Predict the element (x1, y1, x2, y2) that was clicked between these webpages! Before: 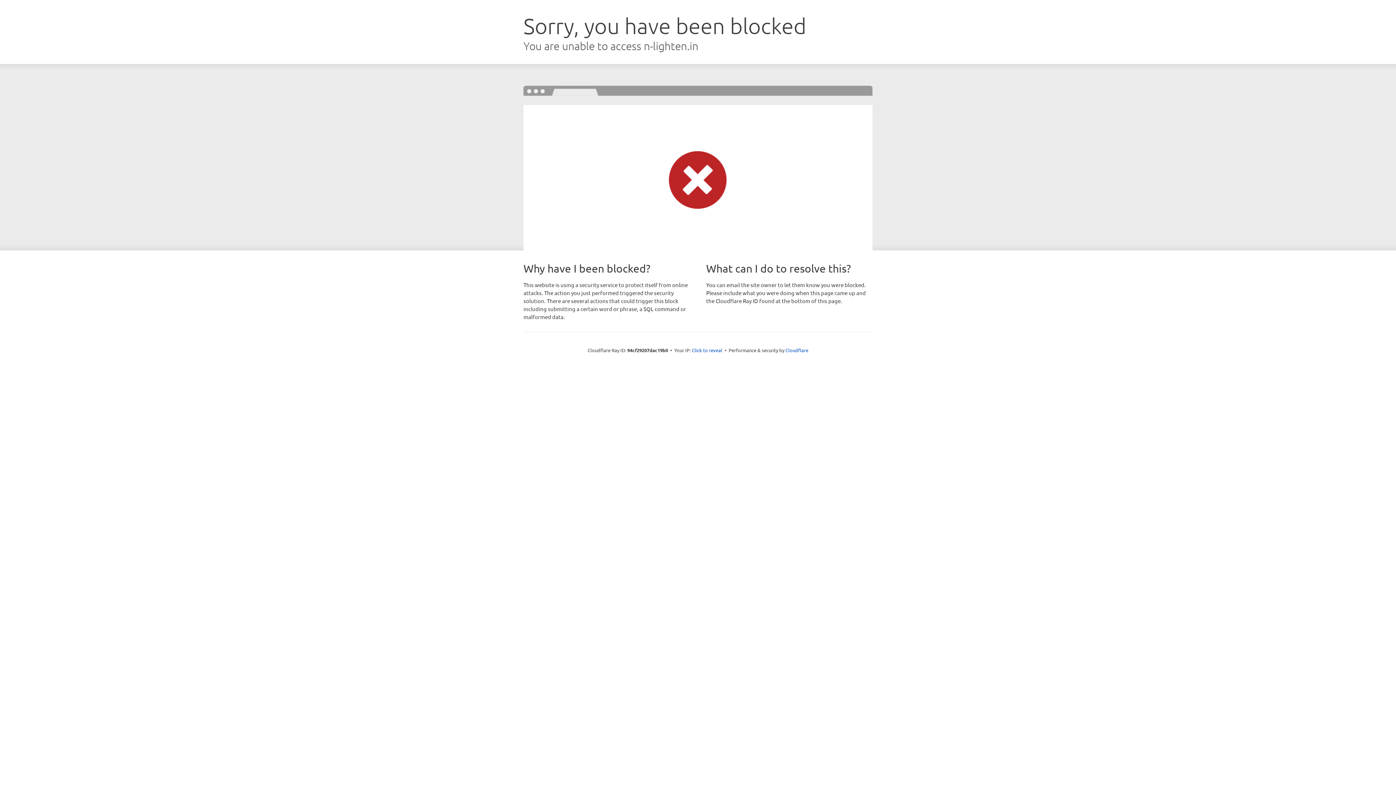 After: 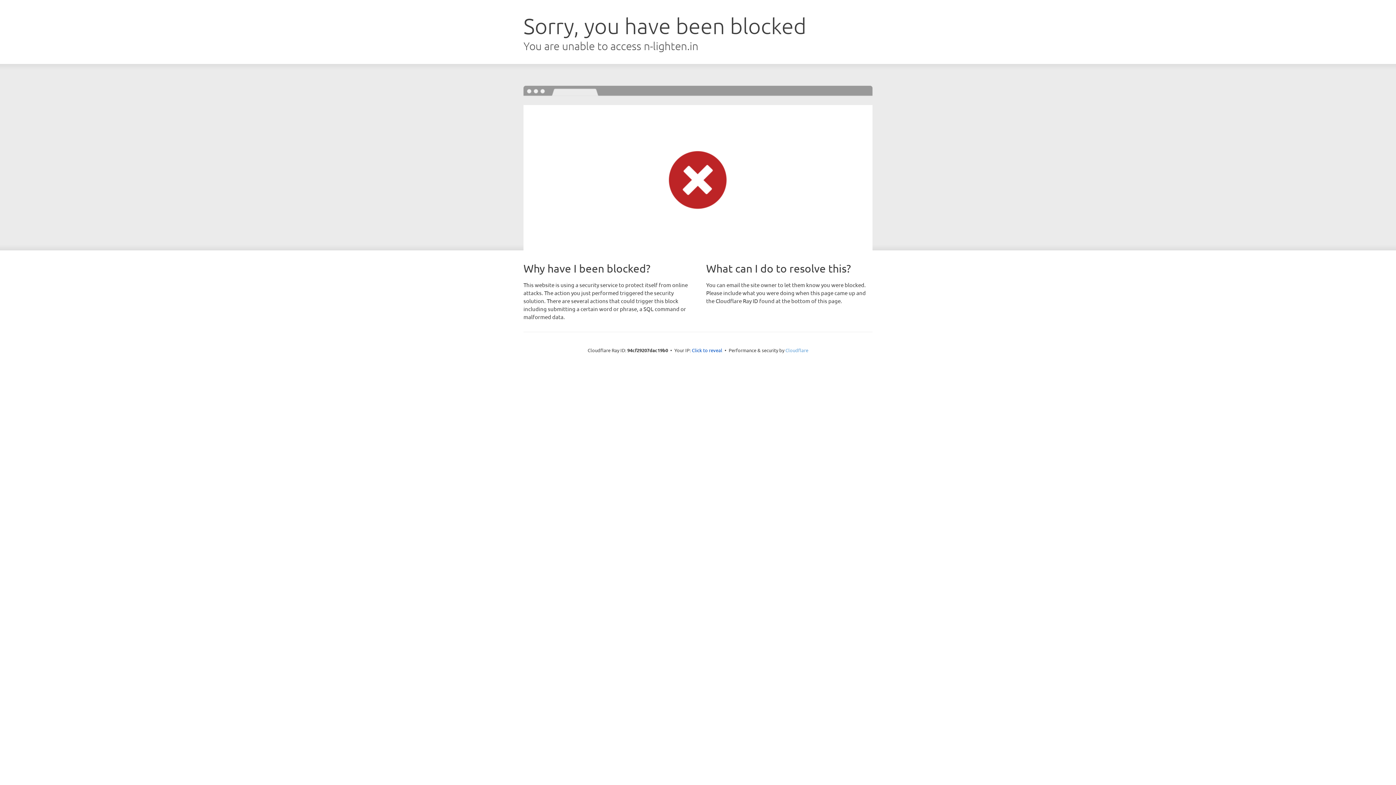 Action: label: Cloudflare bbox: (785, 347, 808, 353)